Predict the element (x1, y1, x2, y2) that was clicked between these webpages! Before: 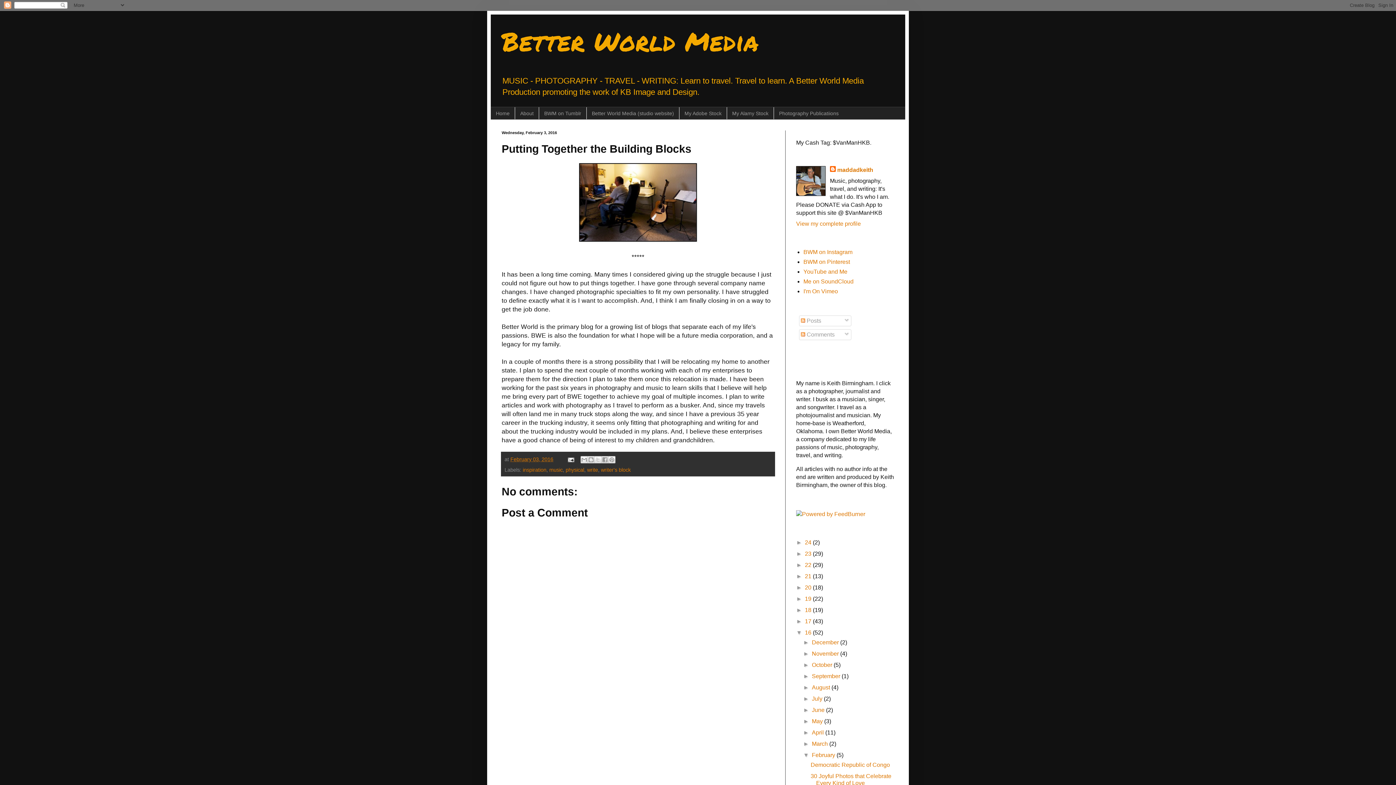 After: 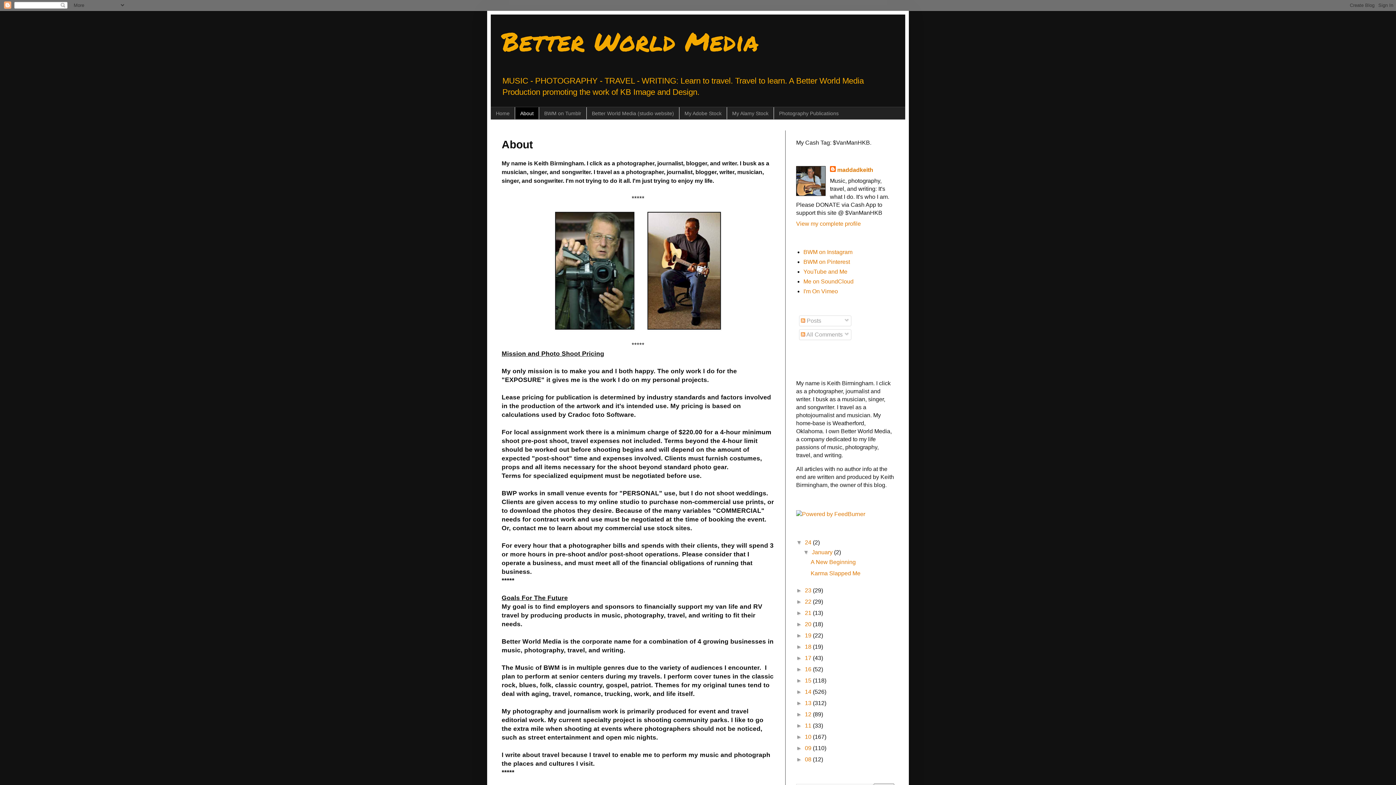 Action: label: About bbox: (514, 107, 538, 119)